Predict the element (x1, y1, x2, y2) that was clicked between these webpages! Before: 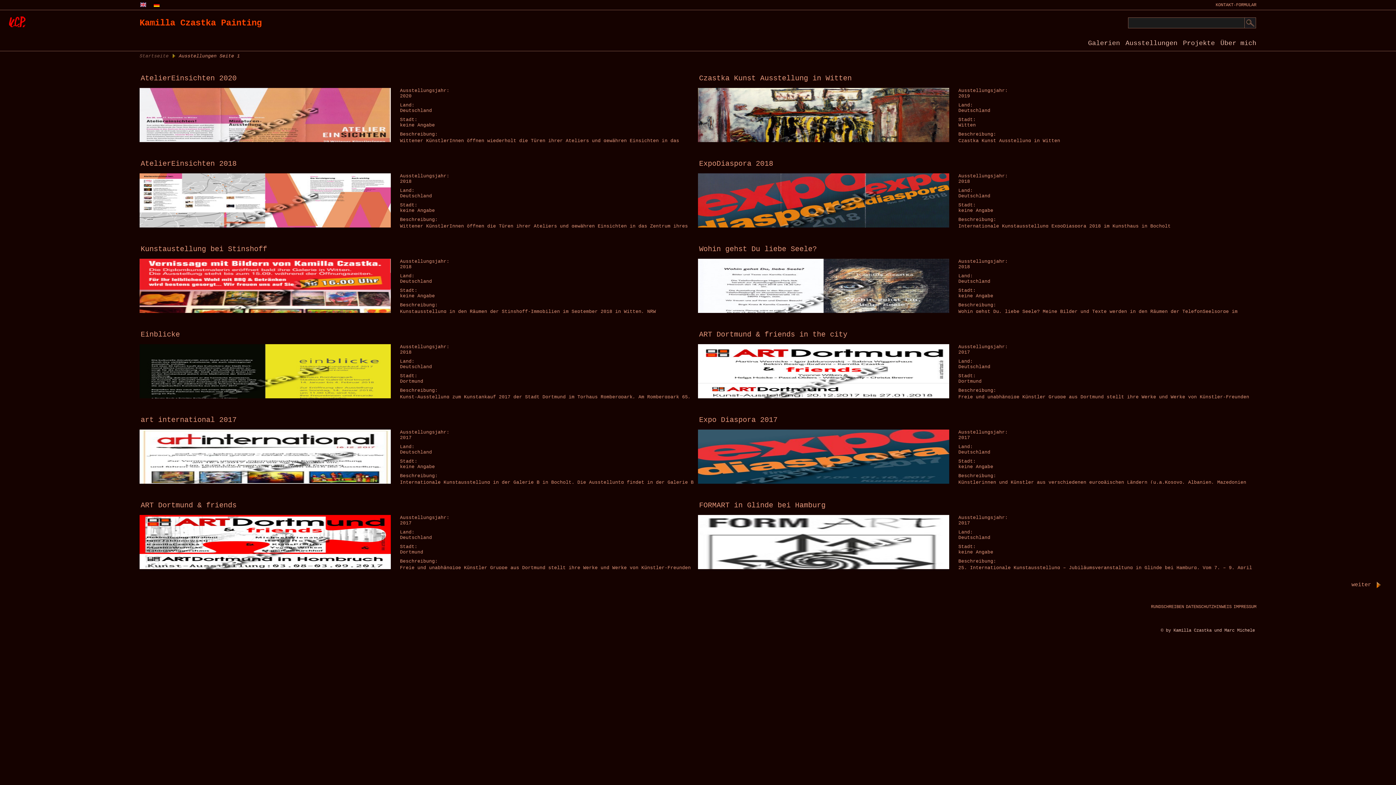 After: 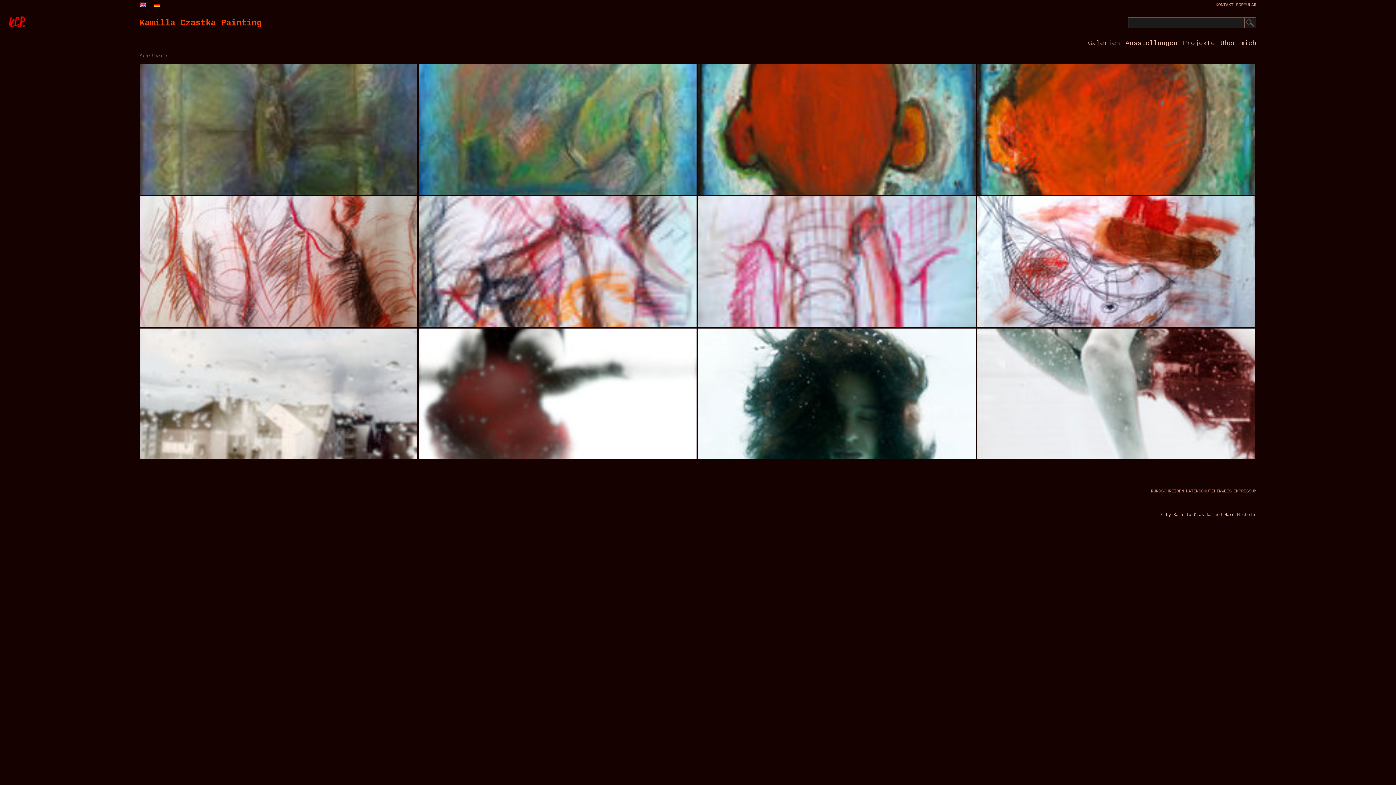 Action: label: Startseite bbox: (139, 53, 168, 58)